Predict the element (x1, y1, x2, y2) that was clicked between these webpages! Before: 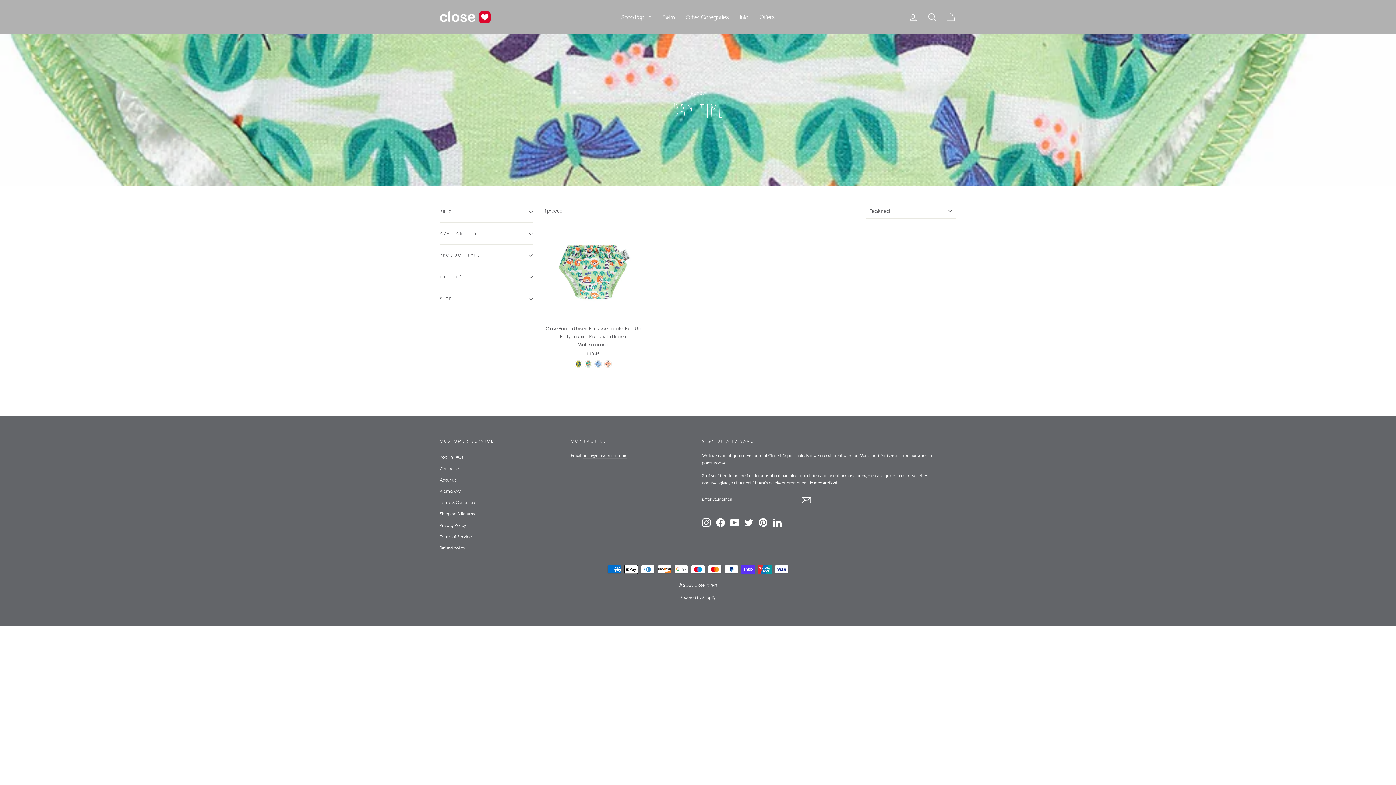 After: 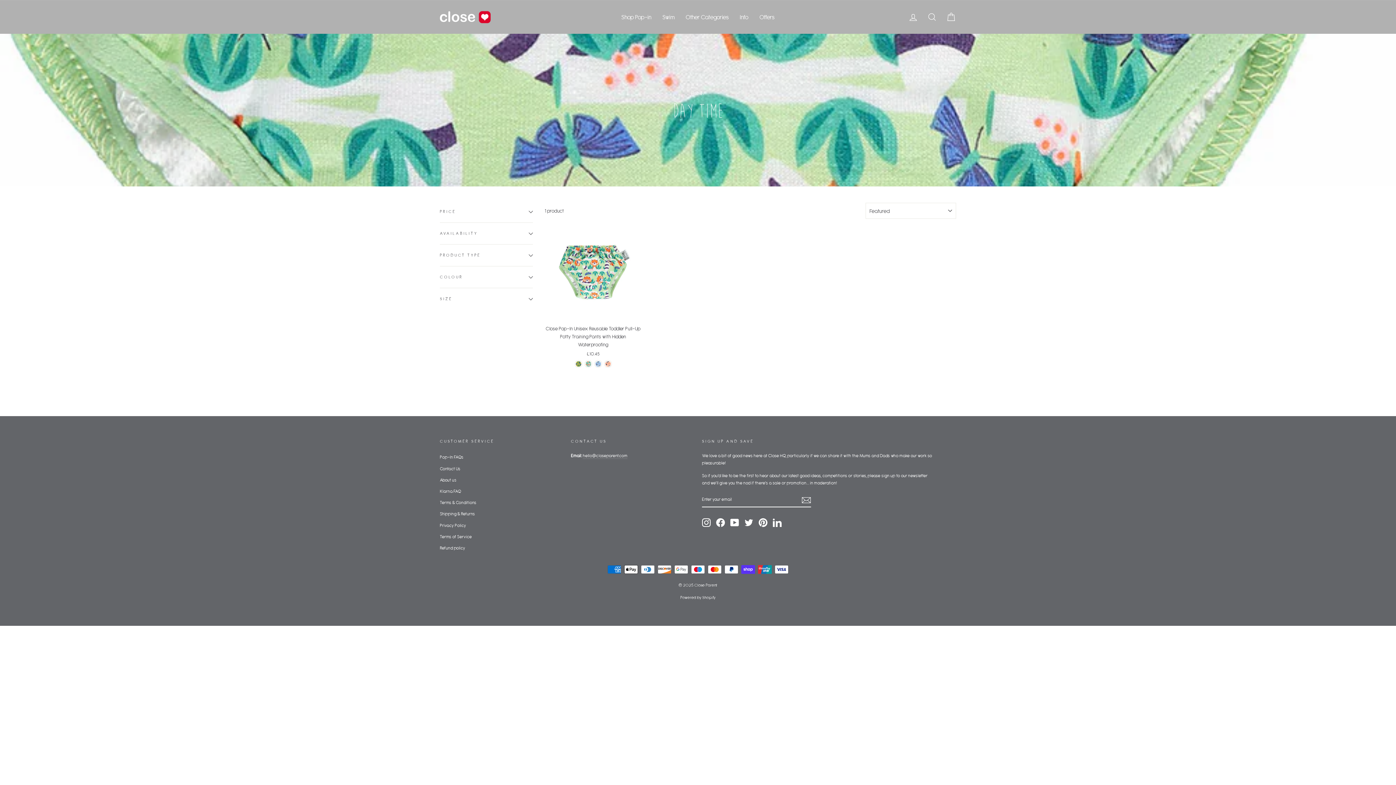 Action: bbox: (730, 518, 739, 527) label: YouTube